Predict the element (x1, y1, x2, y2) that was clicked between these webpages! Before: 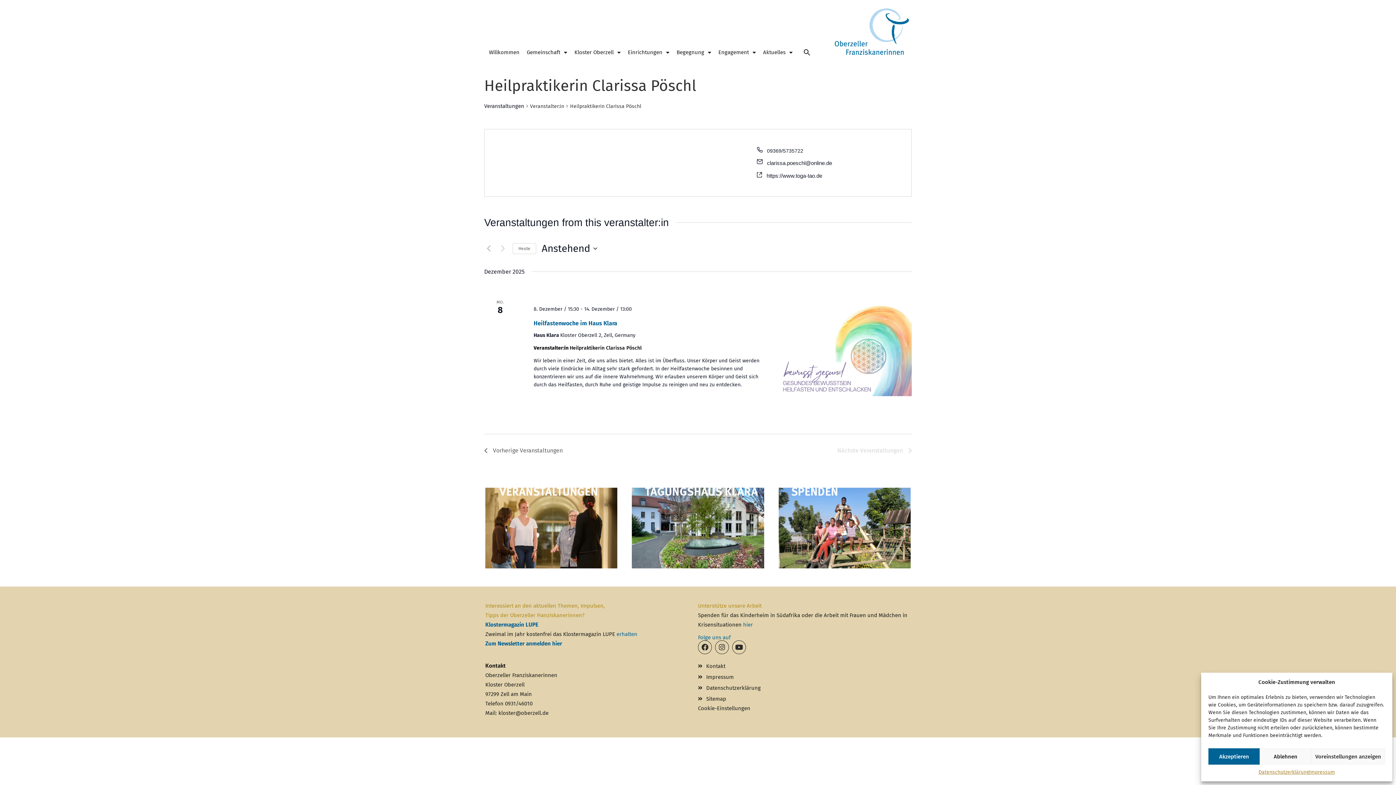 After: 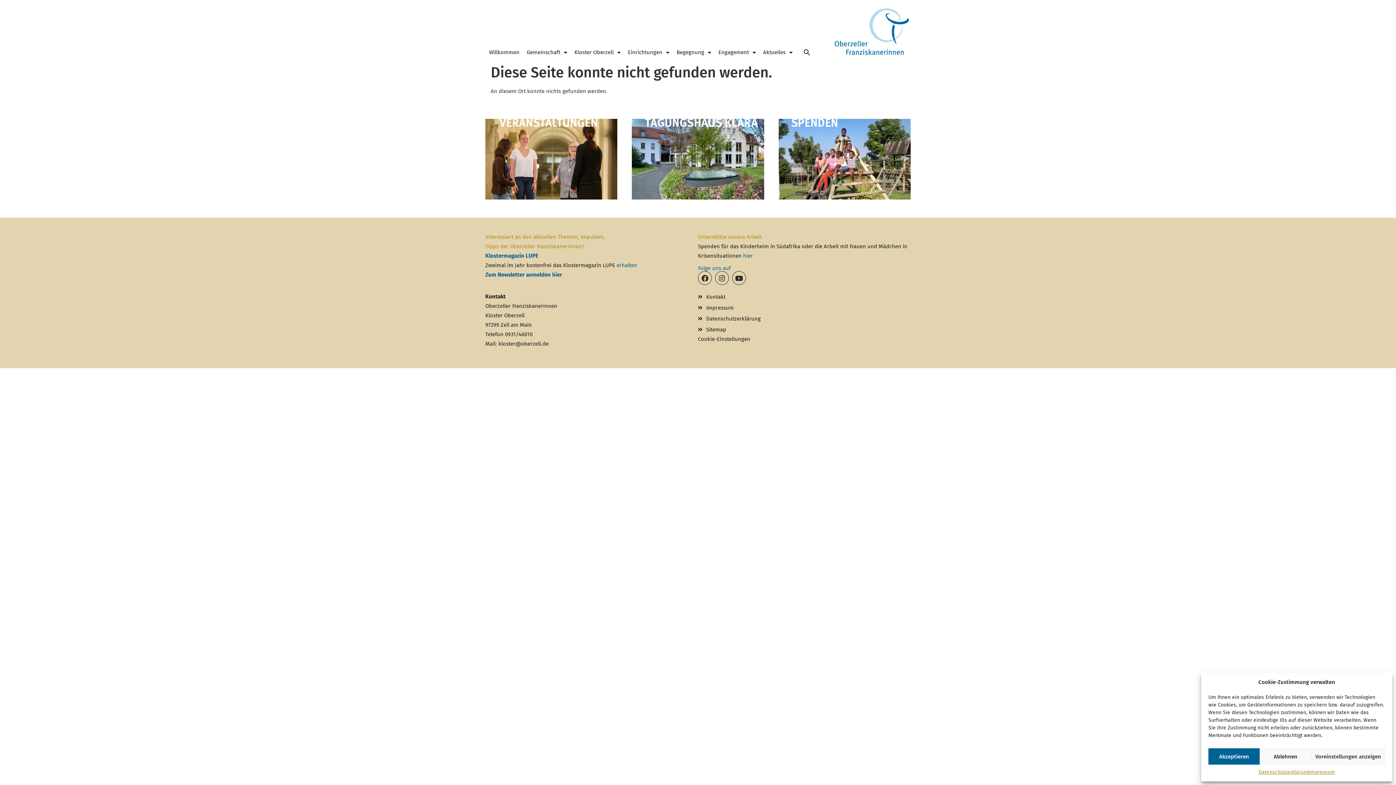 Action: bbox: (778, 488, 910, 568)